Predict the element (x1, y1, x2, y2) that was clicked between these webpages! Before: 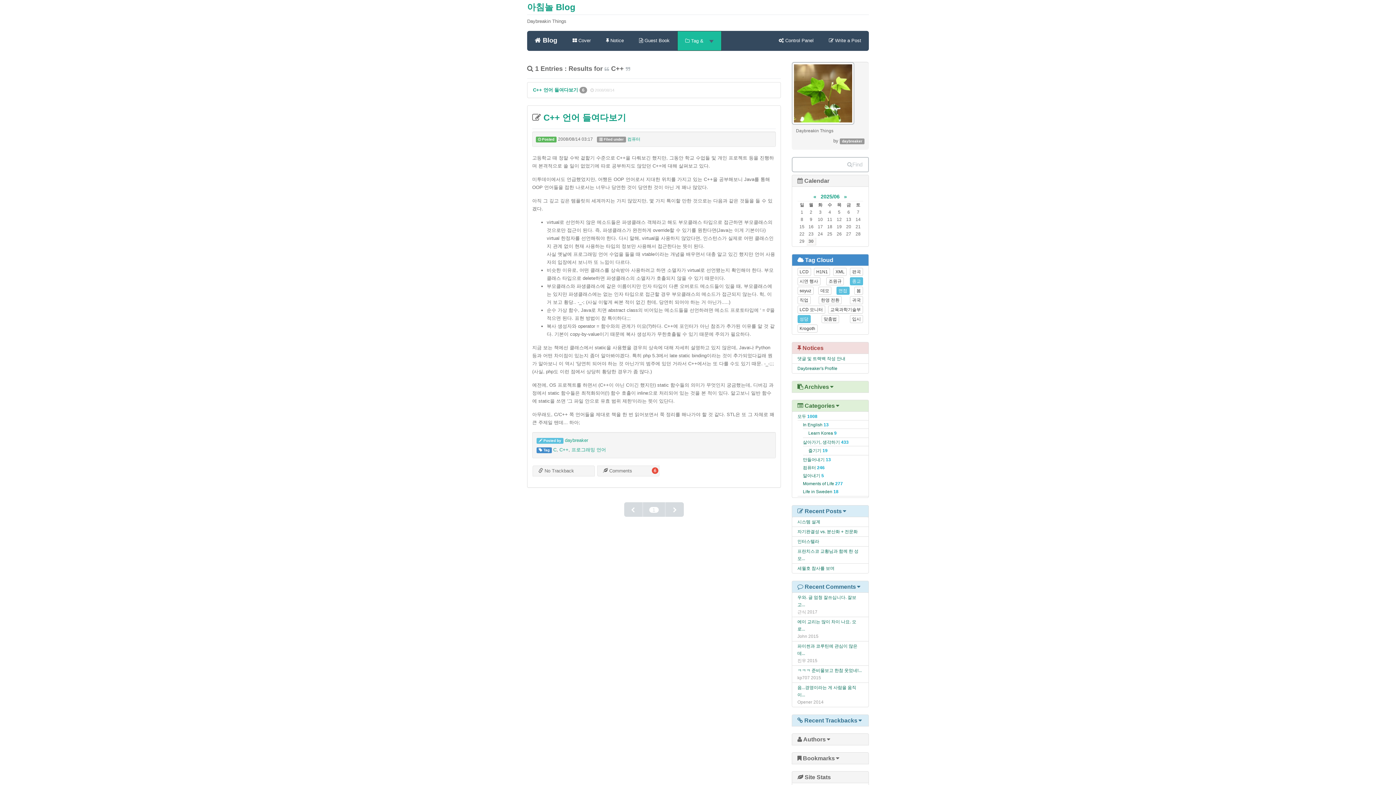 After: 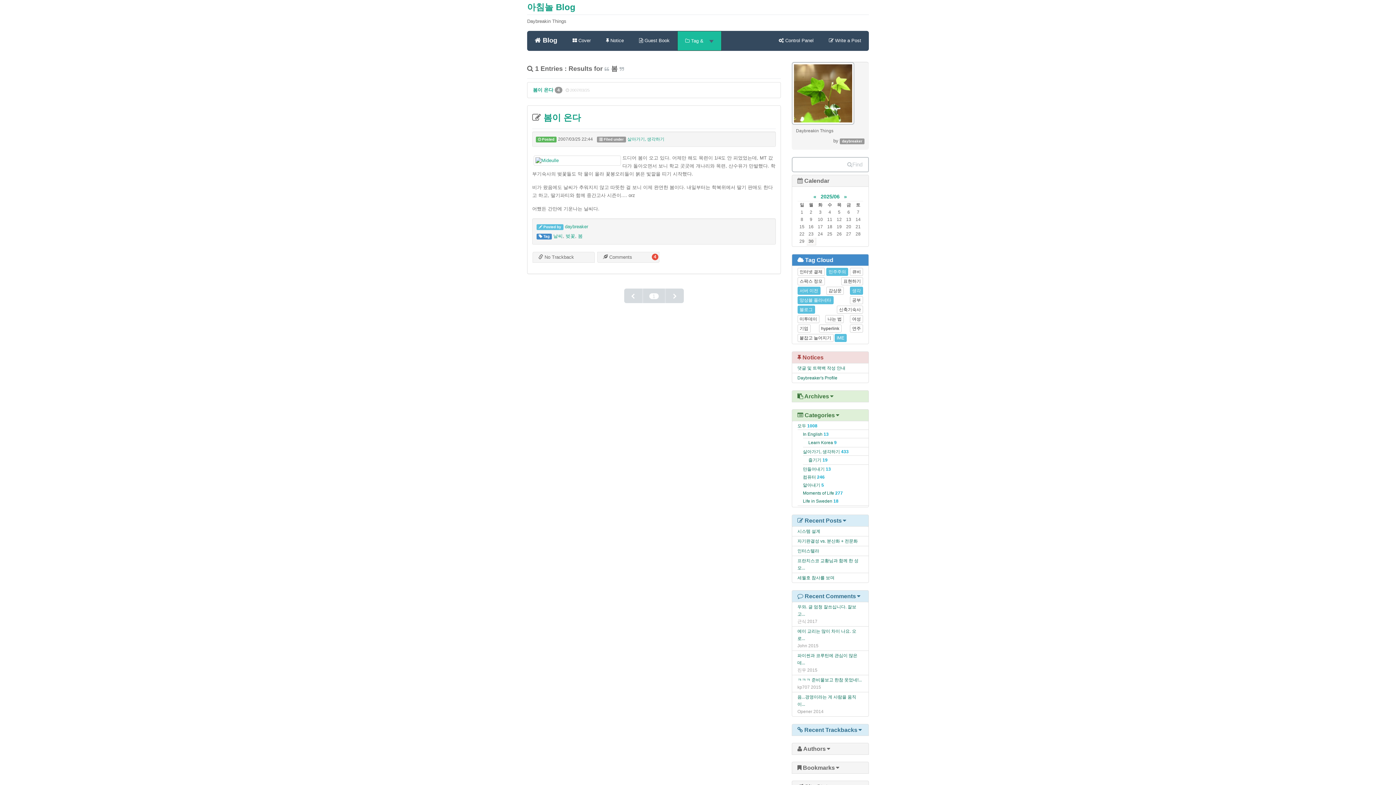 Action: label: 봄 bbox: (854, 286, 863, 294)